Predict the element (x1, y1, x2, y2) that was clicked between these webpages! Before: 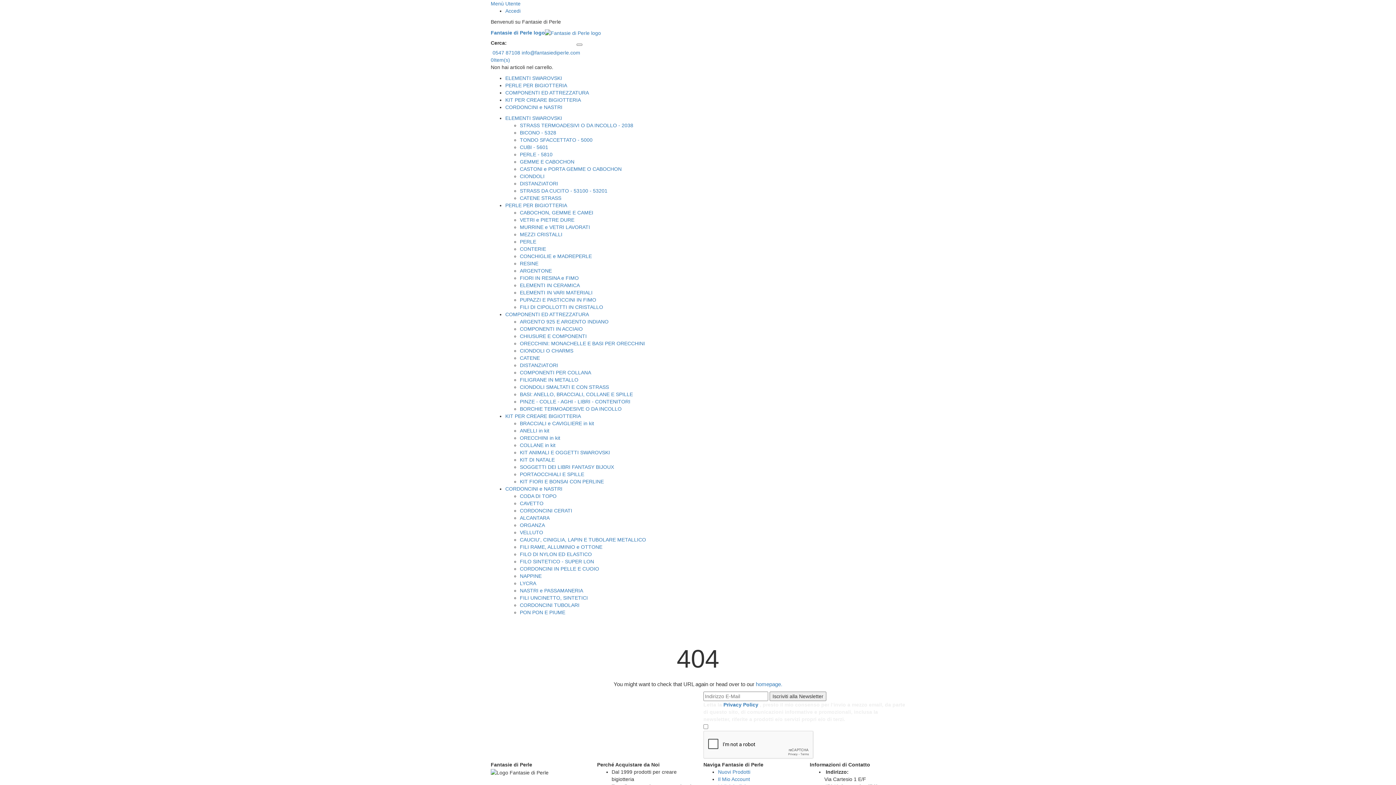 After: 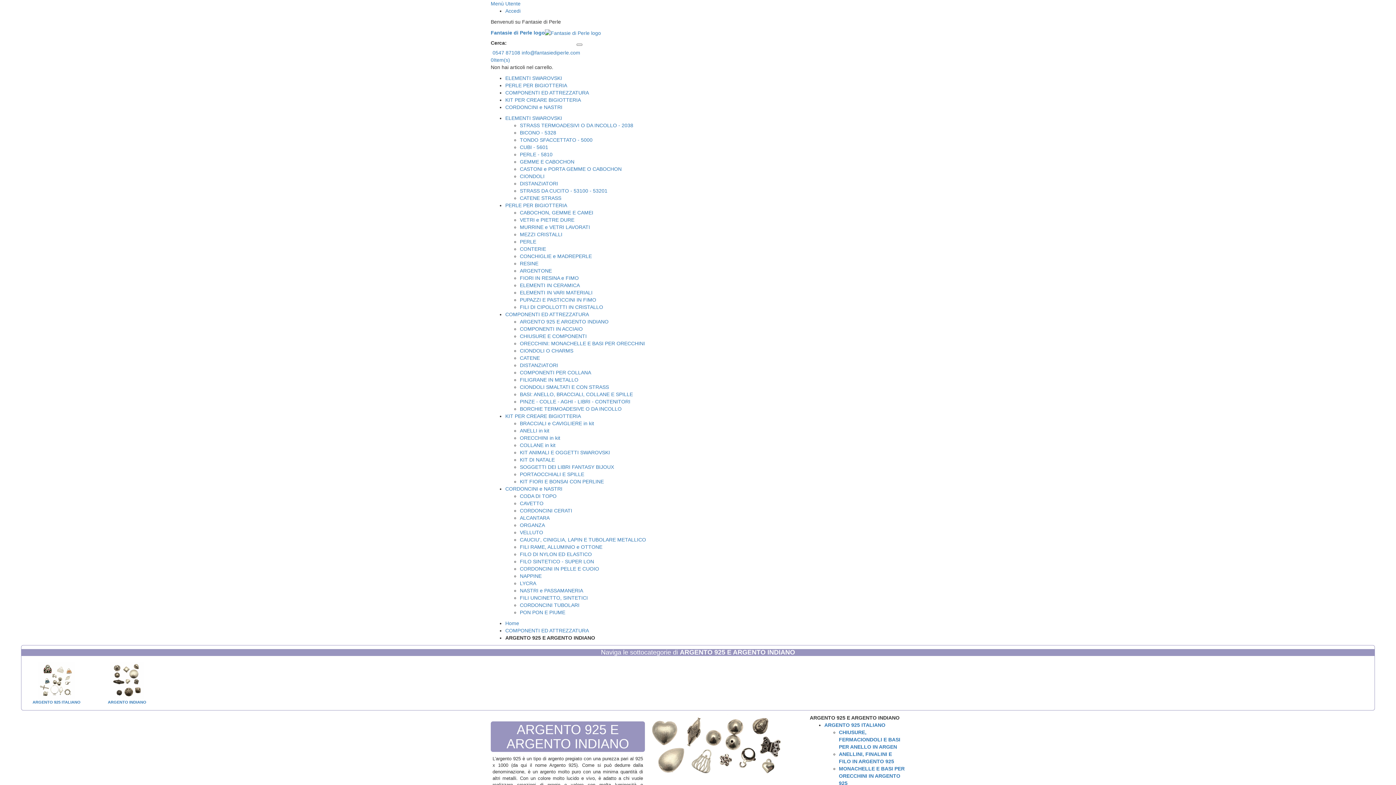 Action: bbox: (520, 319, 608, 324) label: ARGENTO 925 E ARGENTO INDIANO